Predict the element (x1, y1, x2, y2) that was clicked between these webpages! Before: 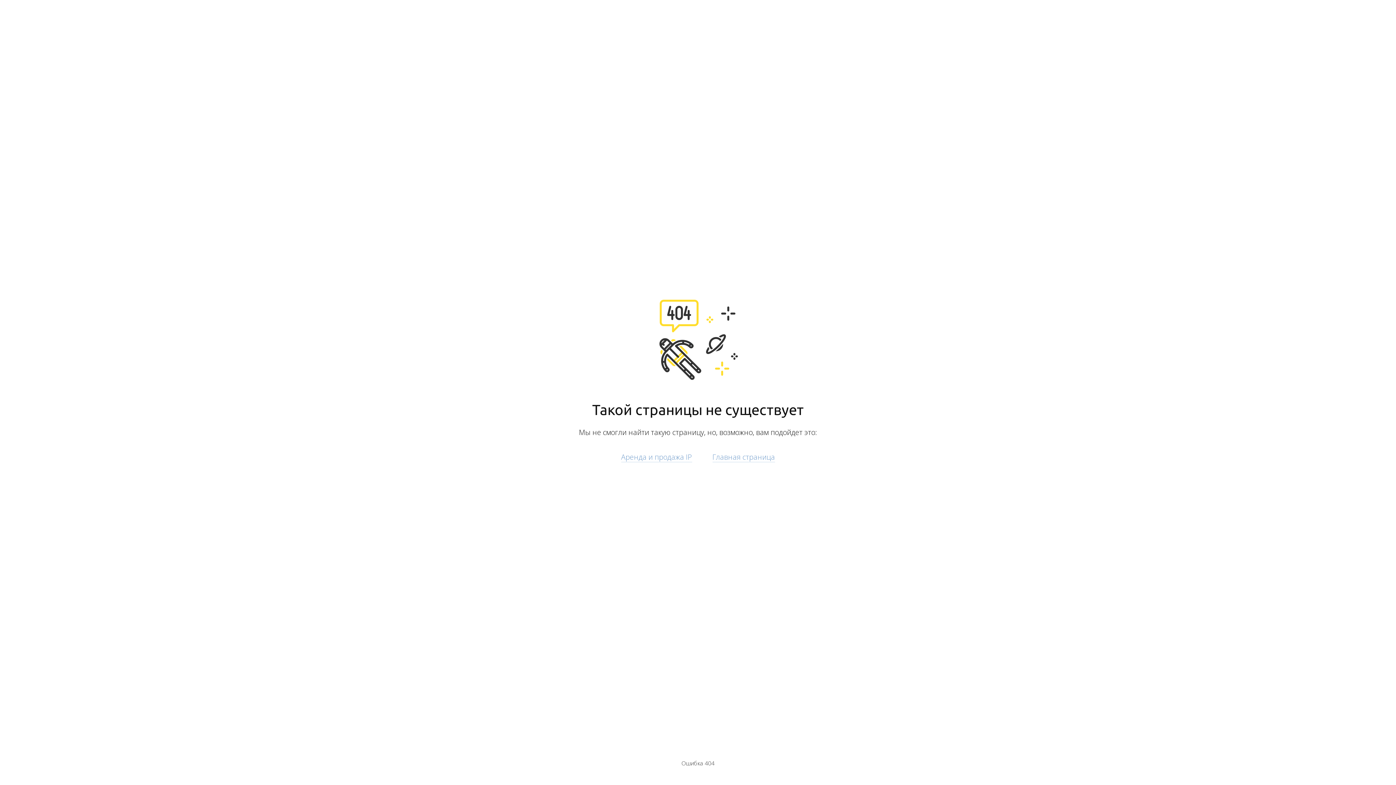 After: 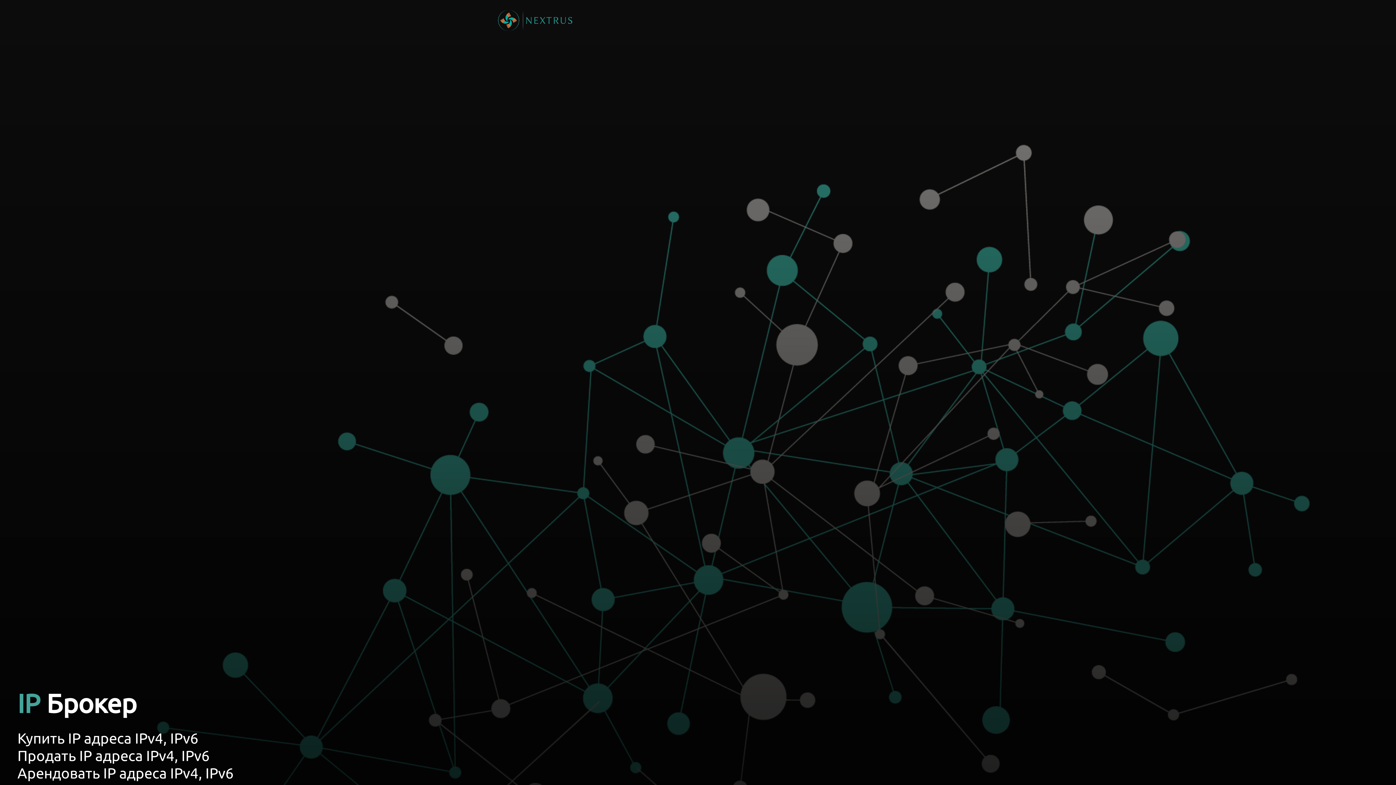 Action: label: Аренда и продажа IP bbox: (621, 452, 692, 462)